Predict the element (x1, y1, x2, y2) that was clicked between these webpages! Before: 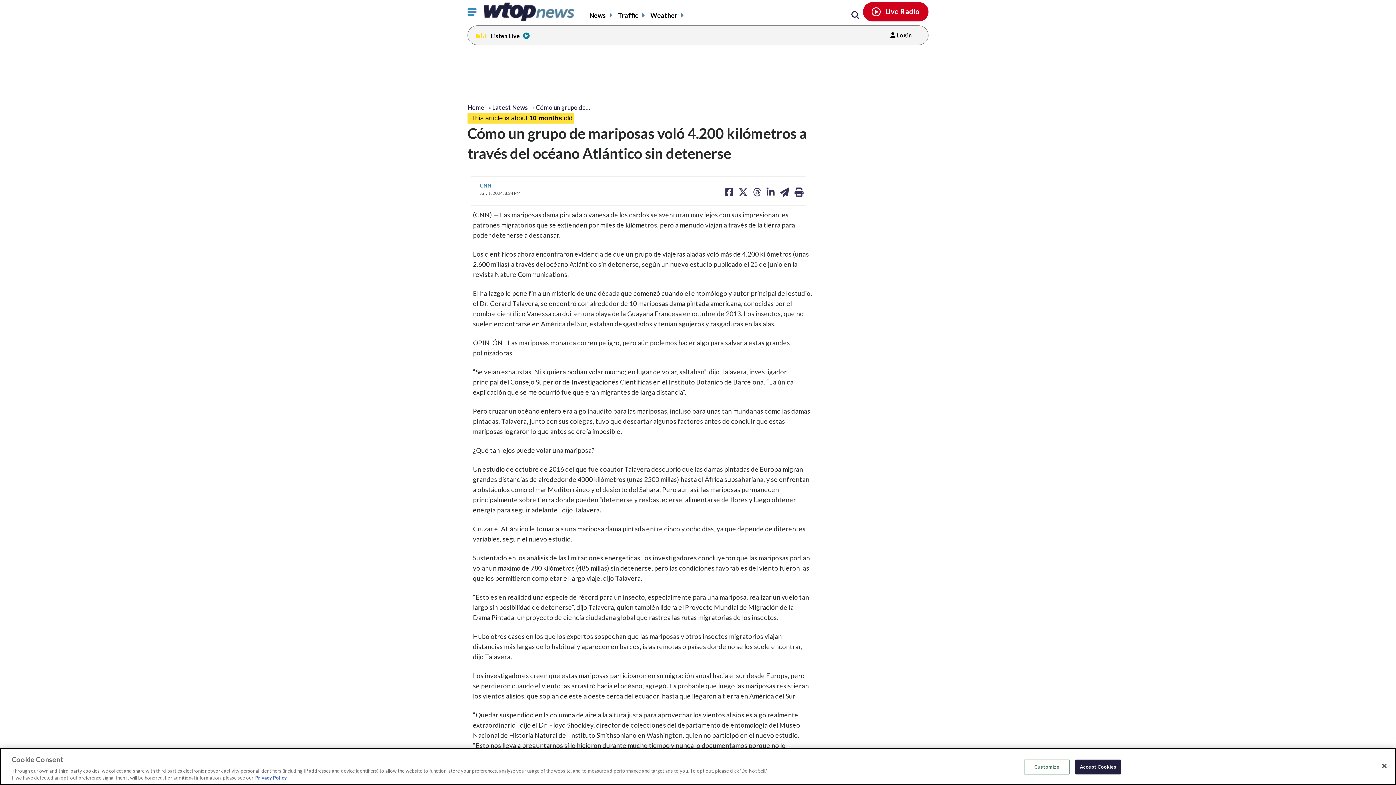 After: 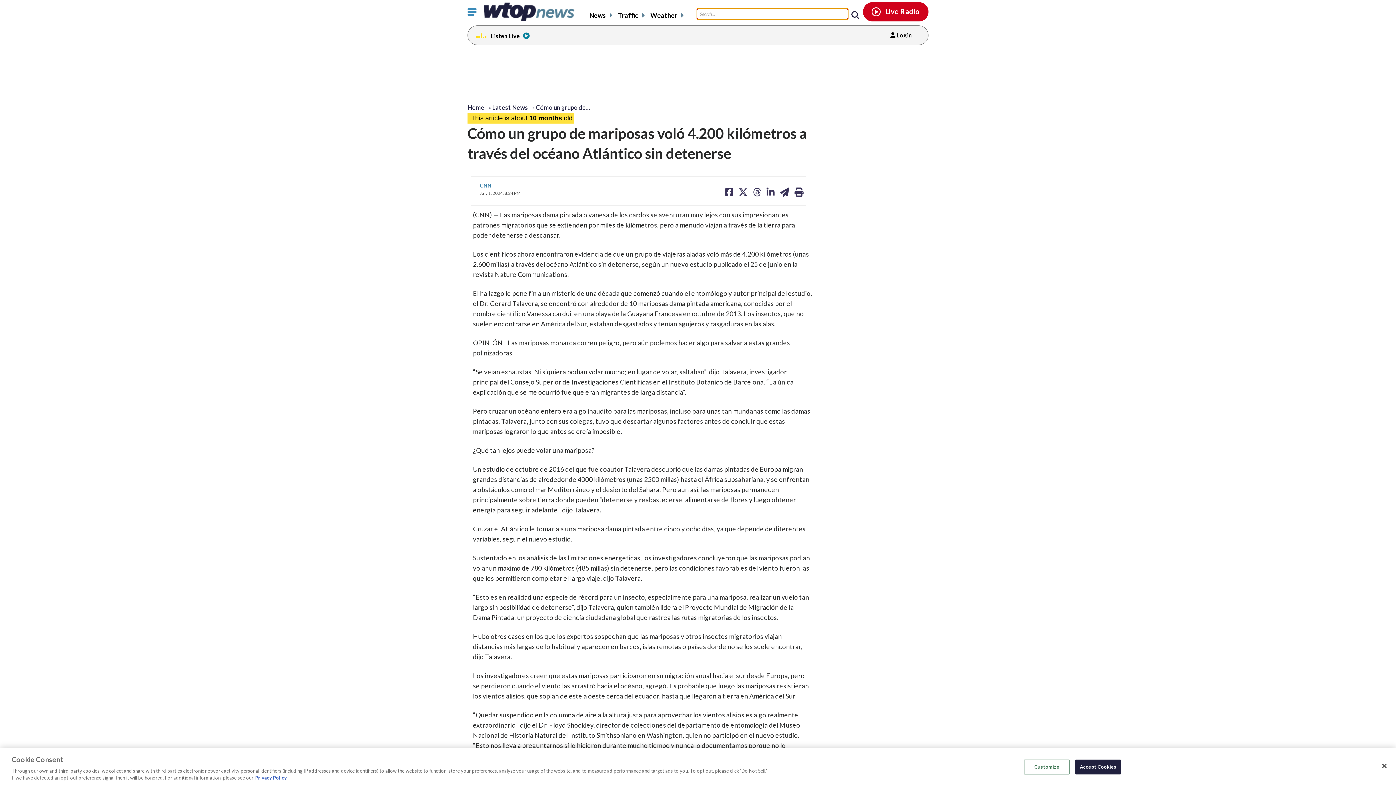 Action: label: Search bbox: (851, 11, 859, 19)